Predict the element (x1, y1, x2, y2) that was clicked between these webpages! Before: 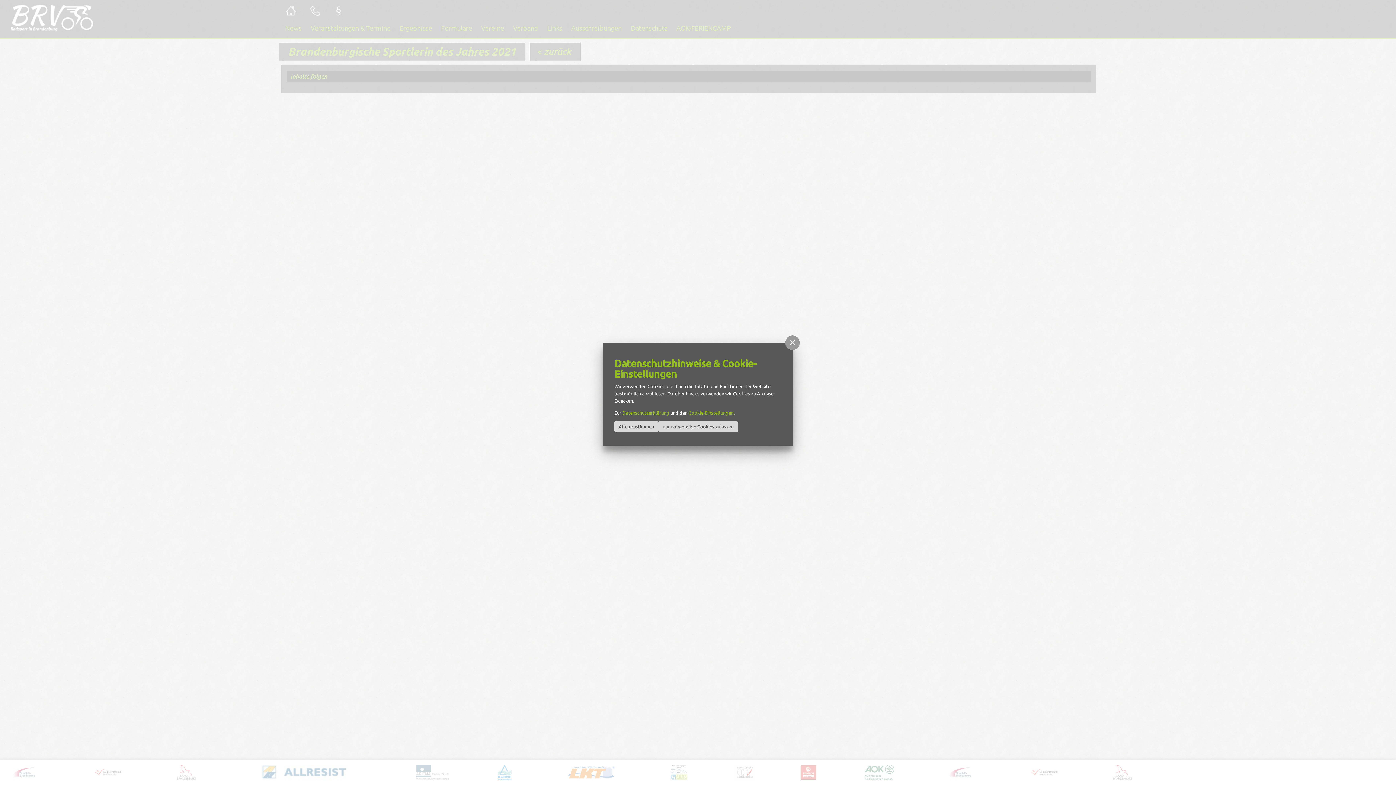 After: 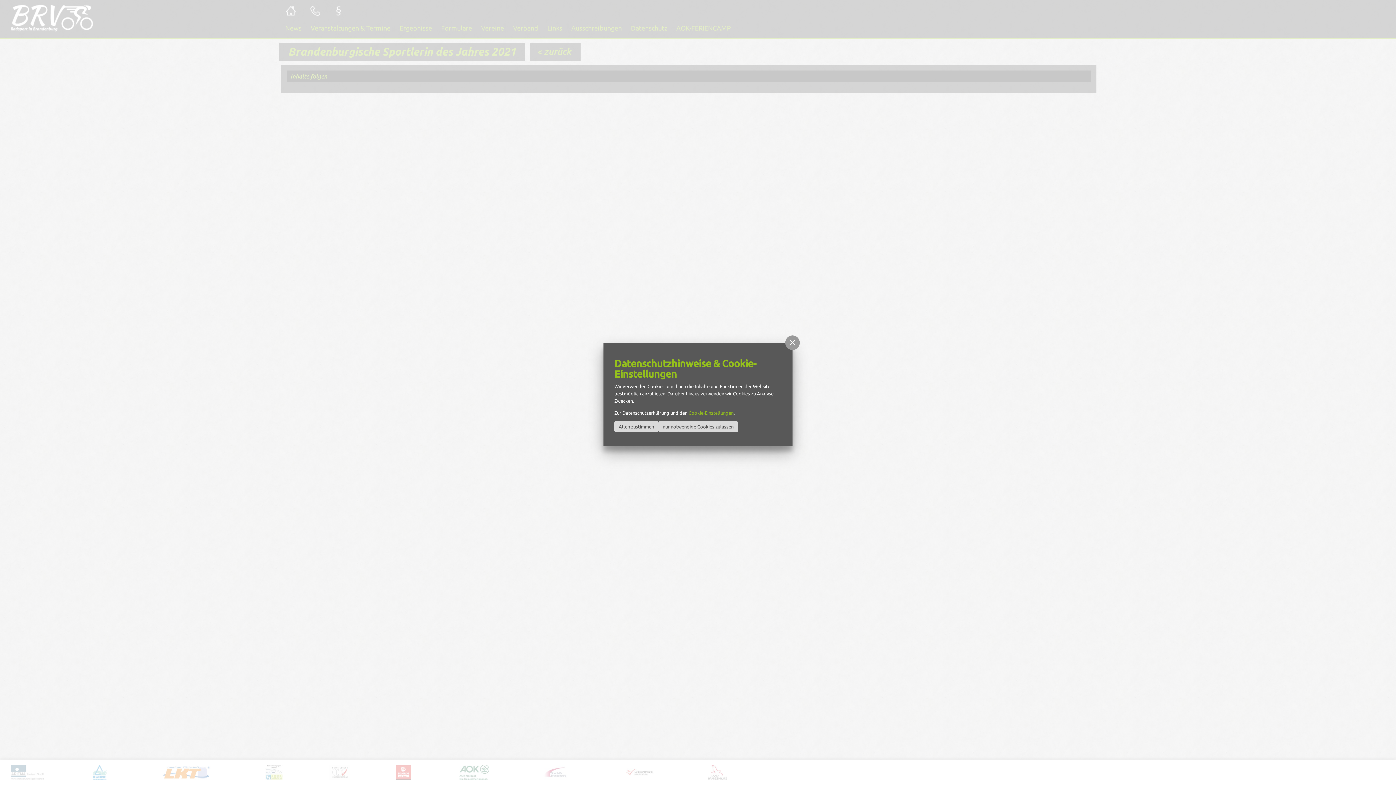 Action: label: Datenschutzerklärung bbox: (622, 410, 669, 415)